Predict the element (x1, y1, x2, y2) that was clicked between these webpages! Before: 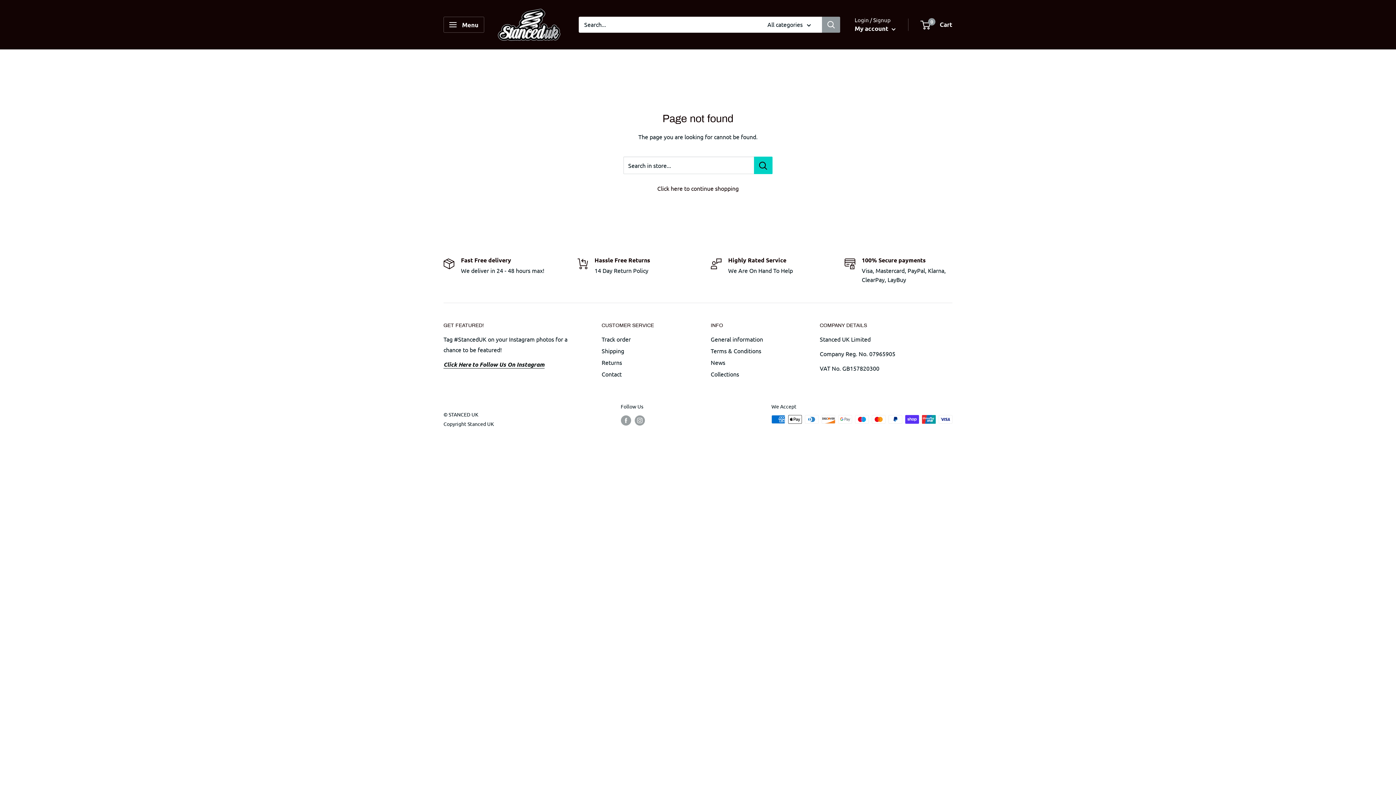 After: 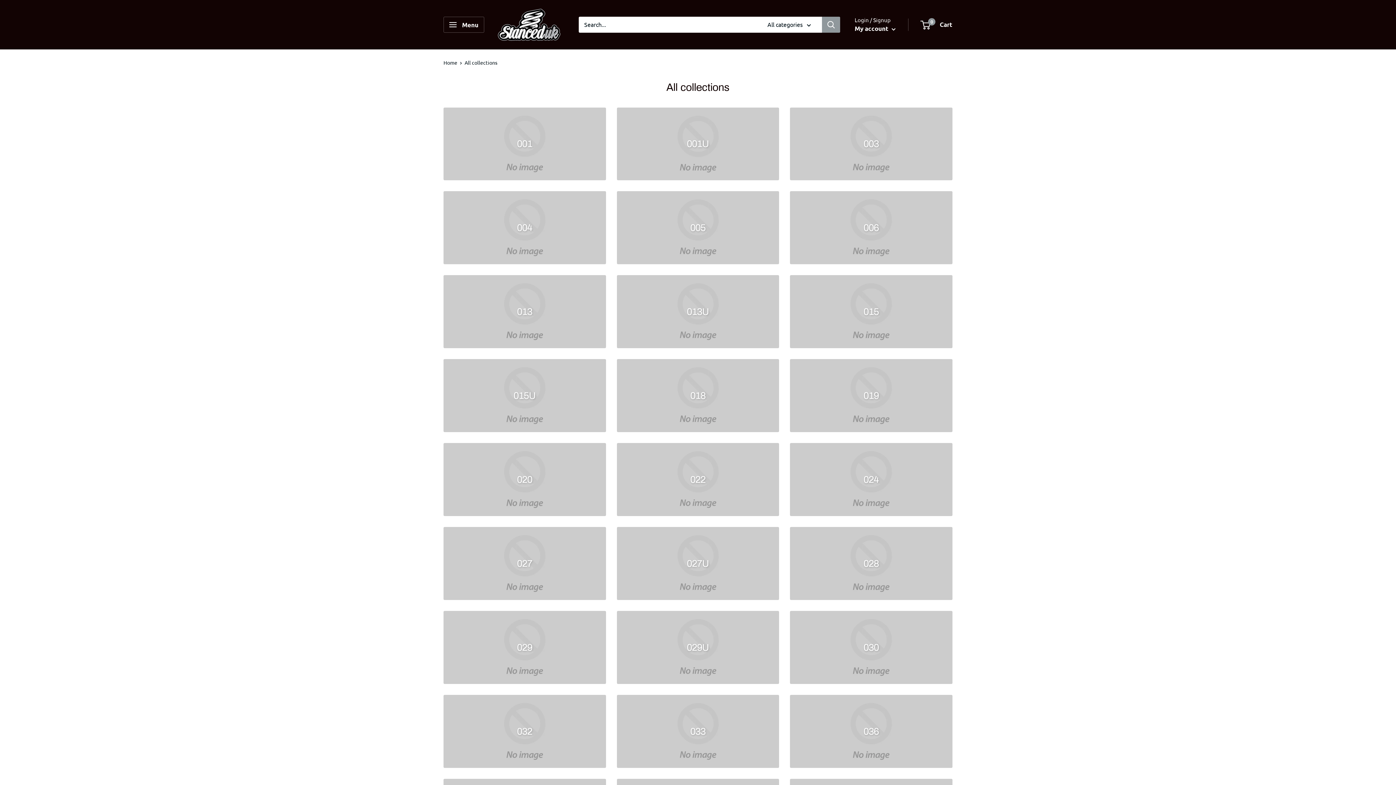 Action: bbox: (710, 368, 794, 379) label: Collections